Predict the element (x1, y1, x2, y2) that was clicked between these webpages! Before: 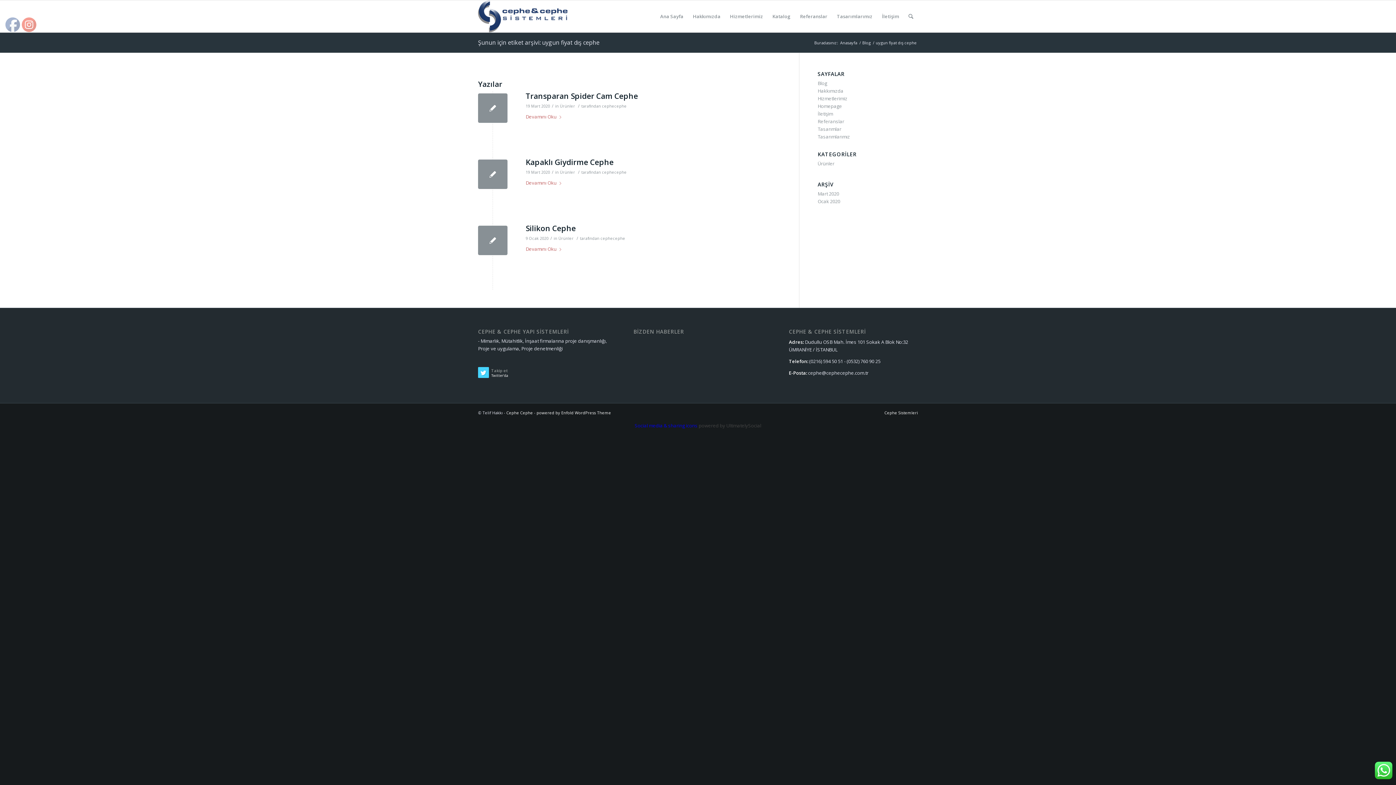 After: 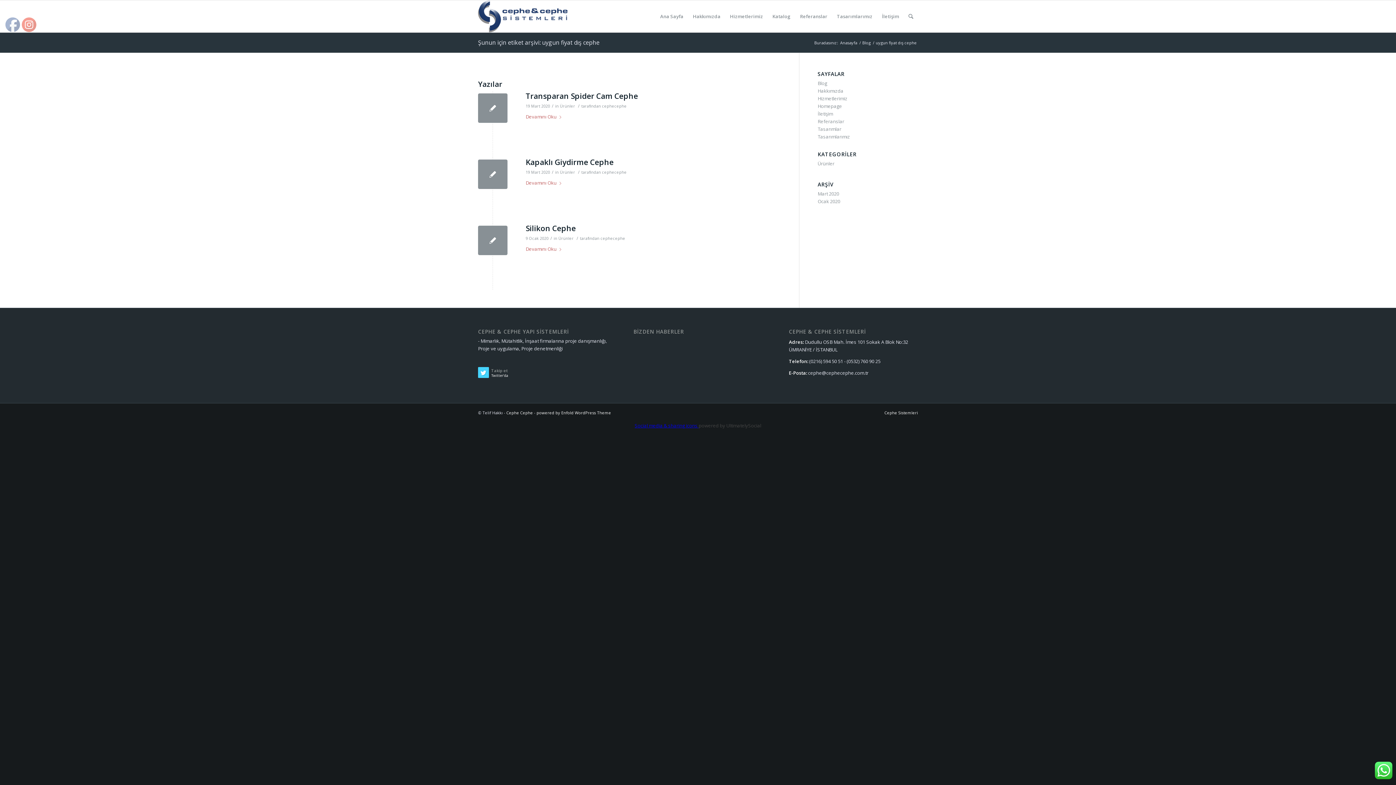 Action: label: Social media & sharing icons  bbox: (634, 422, 698, 429)